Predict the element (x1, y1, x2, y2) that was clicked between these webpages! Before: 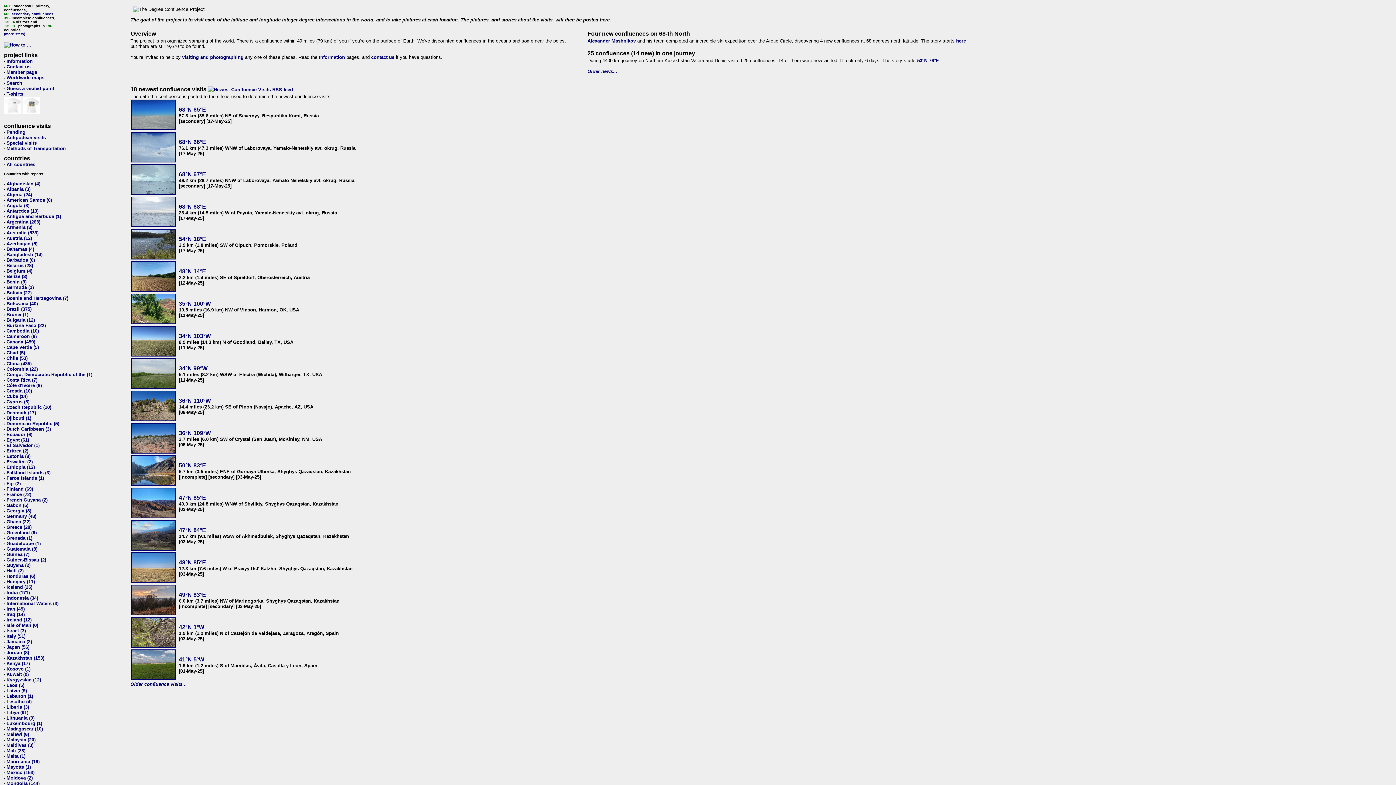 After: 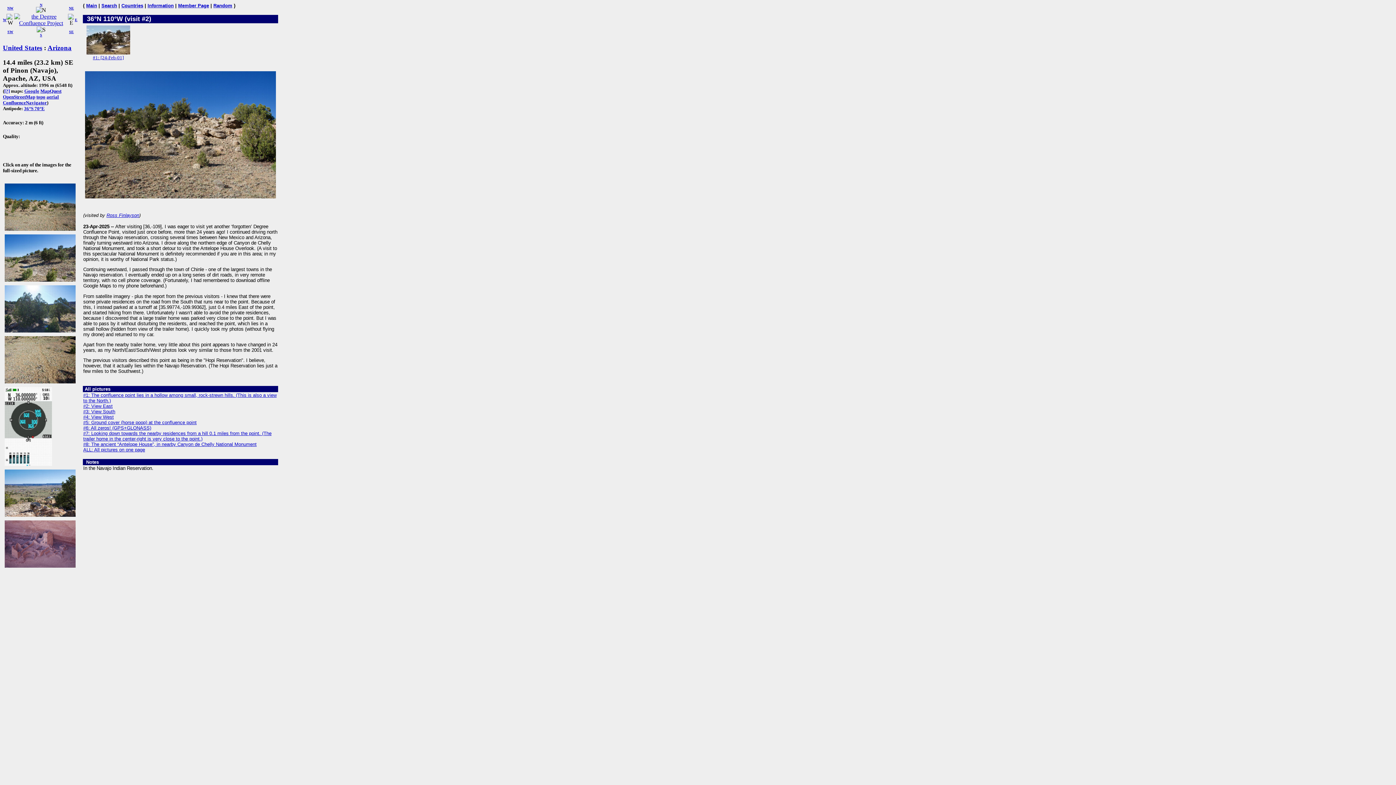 Action: bbox: (130, 417, 176, 422)